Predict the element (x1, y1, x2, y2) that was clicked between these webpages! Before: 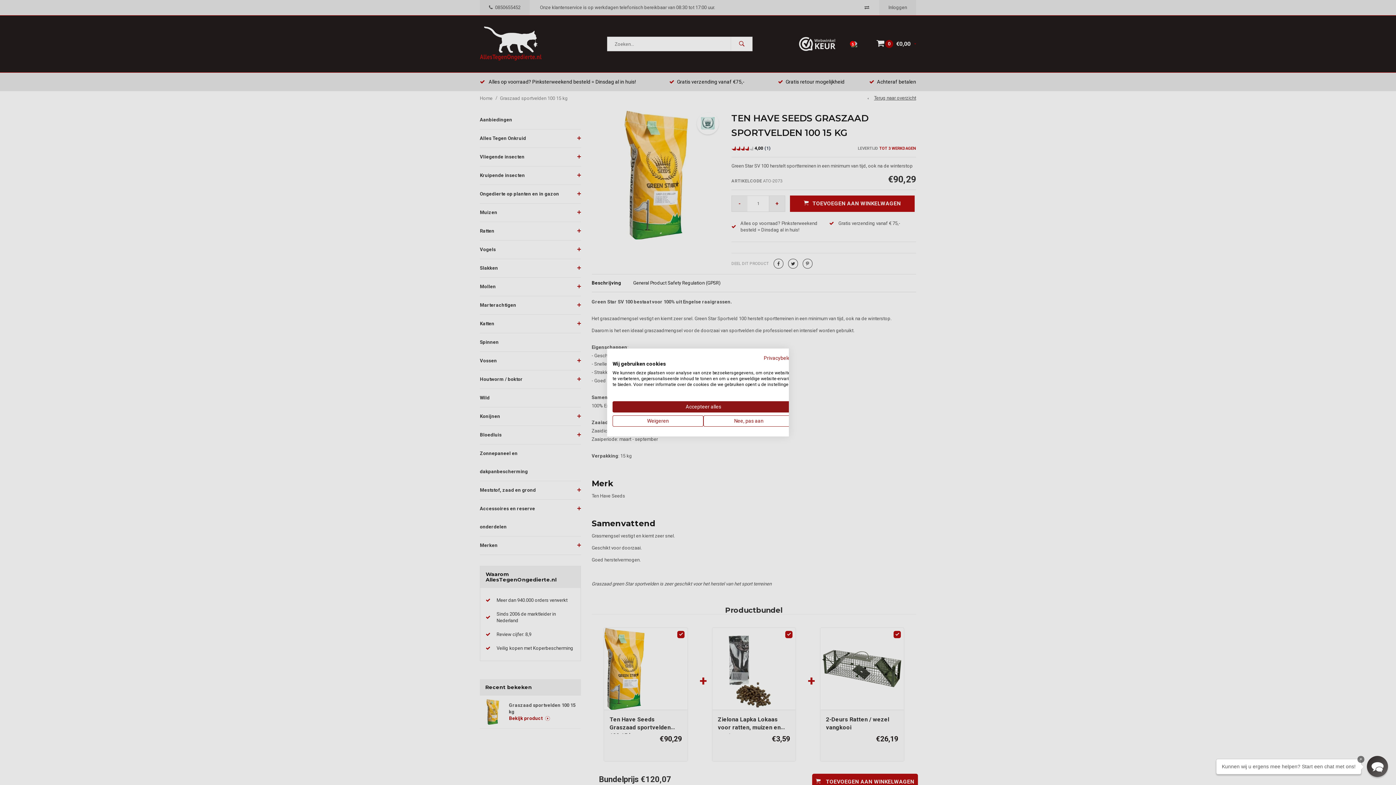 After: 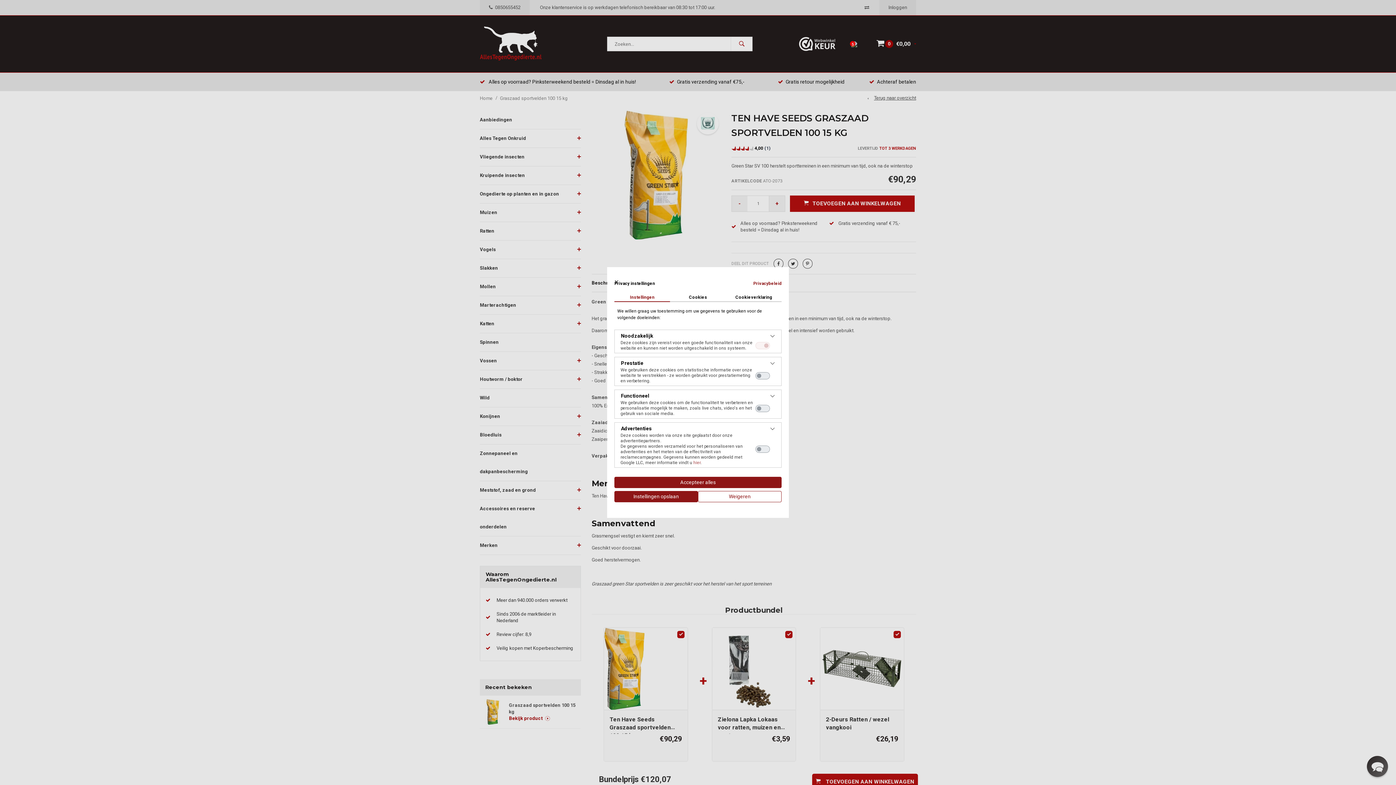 Action: bbox: (703, 415, 794, 426) label: Pas cookie voorkeuren aan